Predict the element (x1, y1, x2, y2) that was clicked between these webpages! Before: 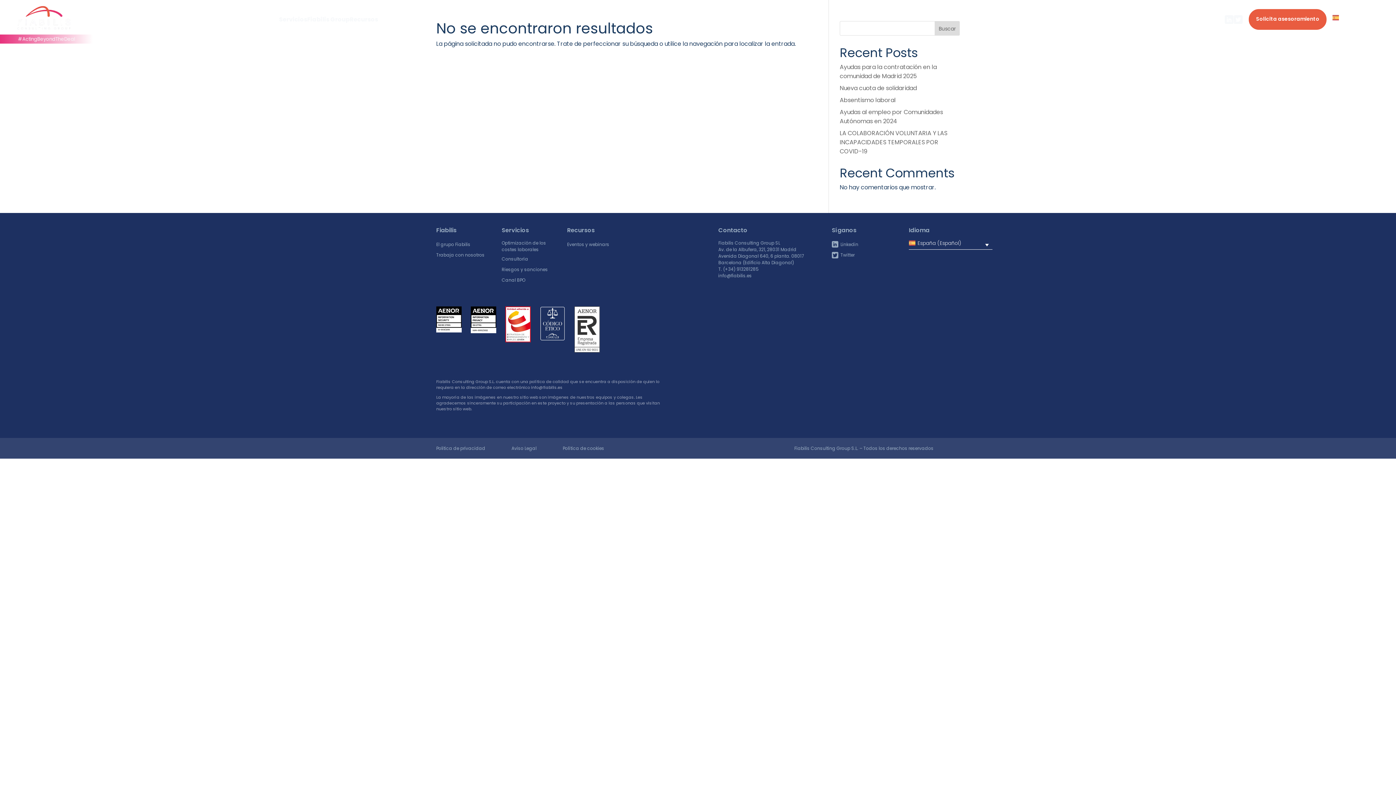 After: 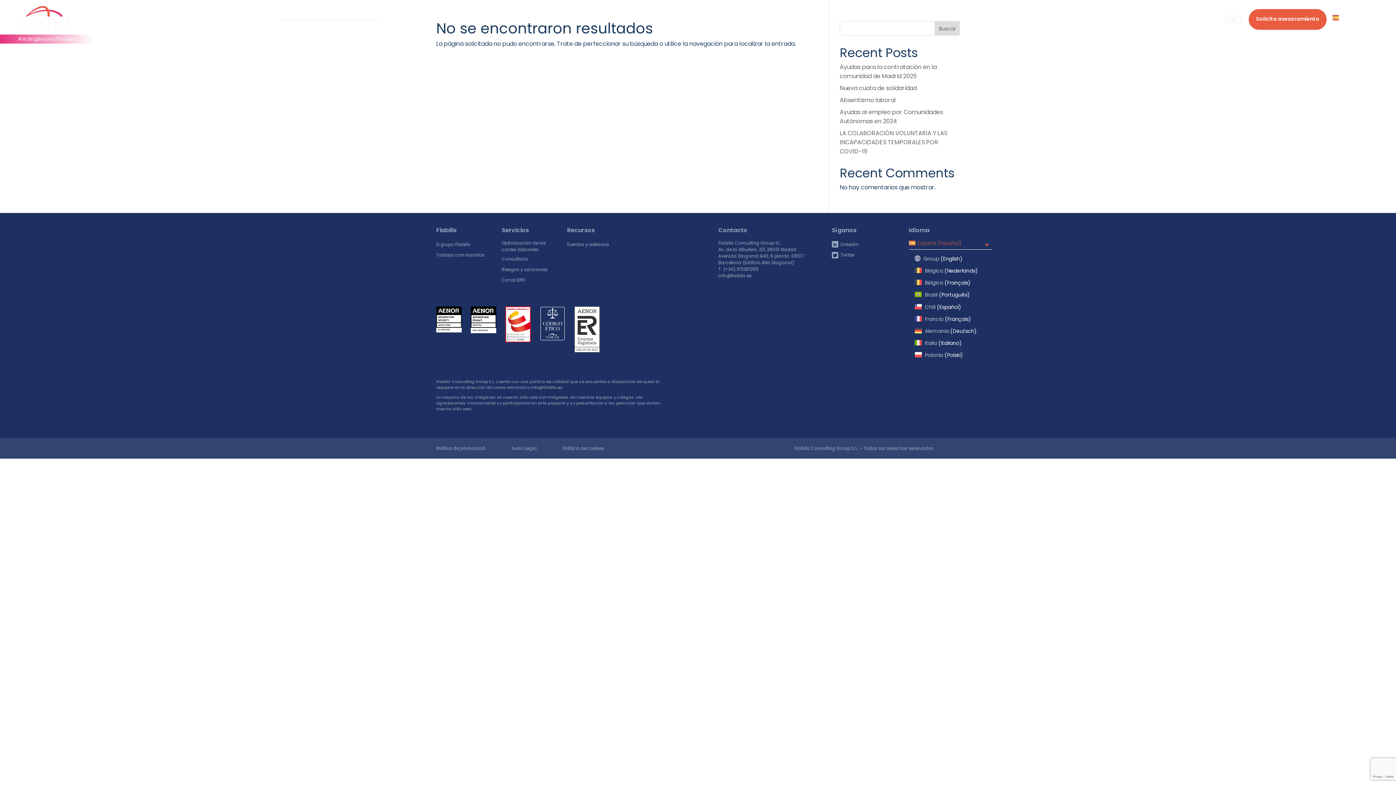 Action: bbox: (909, 240, 992, 249) label: España (Español)